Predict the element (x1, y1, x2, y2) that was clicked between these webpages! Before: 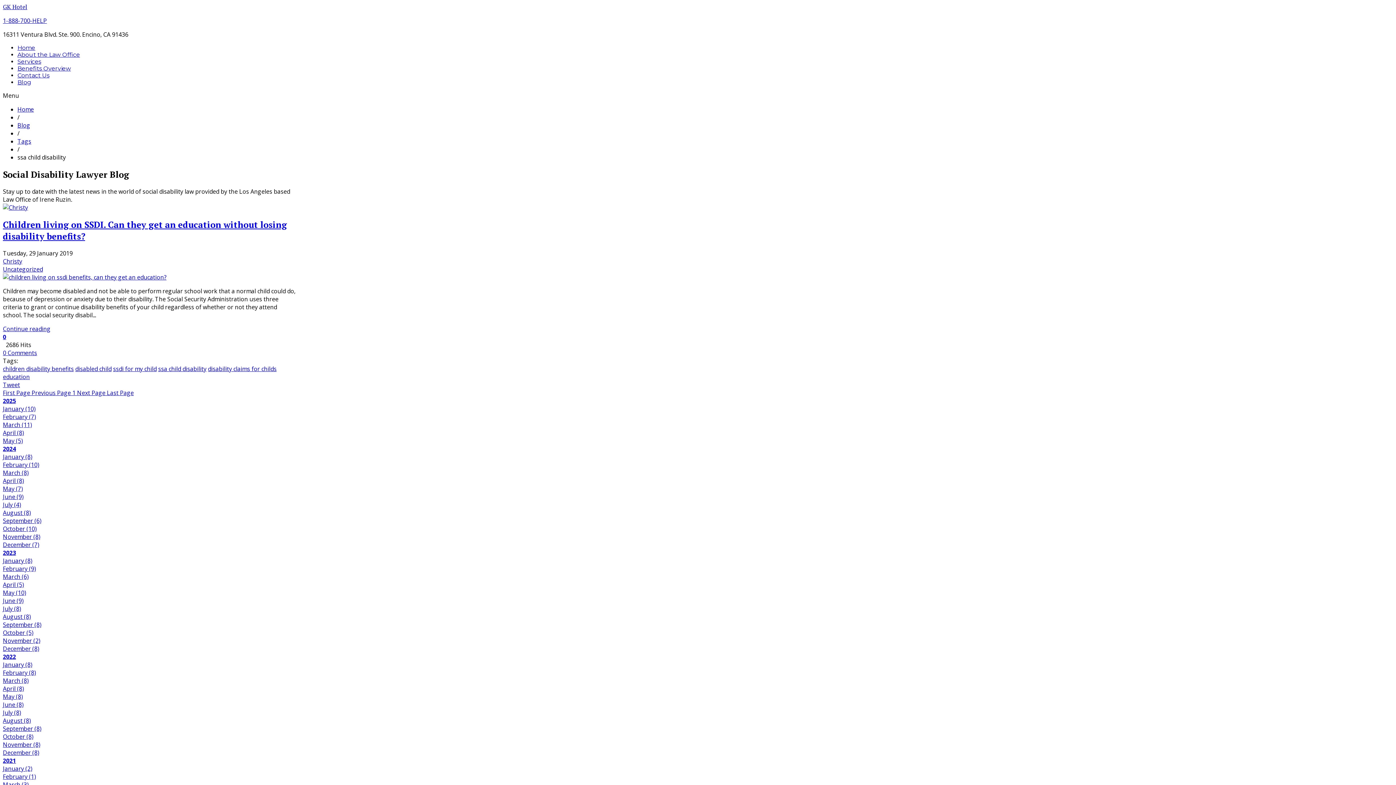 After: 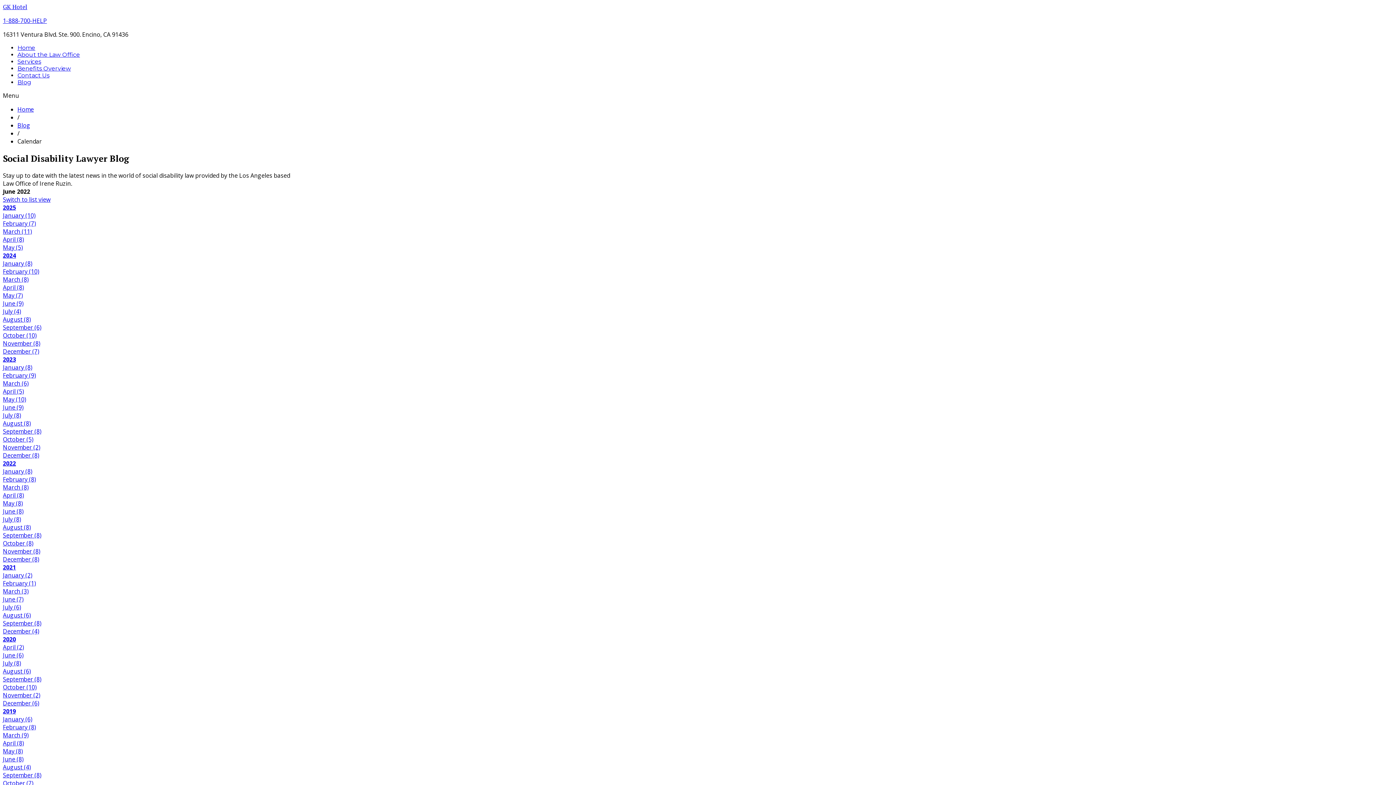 Action: bbox: (2, 700, 23, 708) label: June (8)